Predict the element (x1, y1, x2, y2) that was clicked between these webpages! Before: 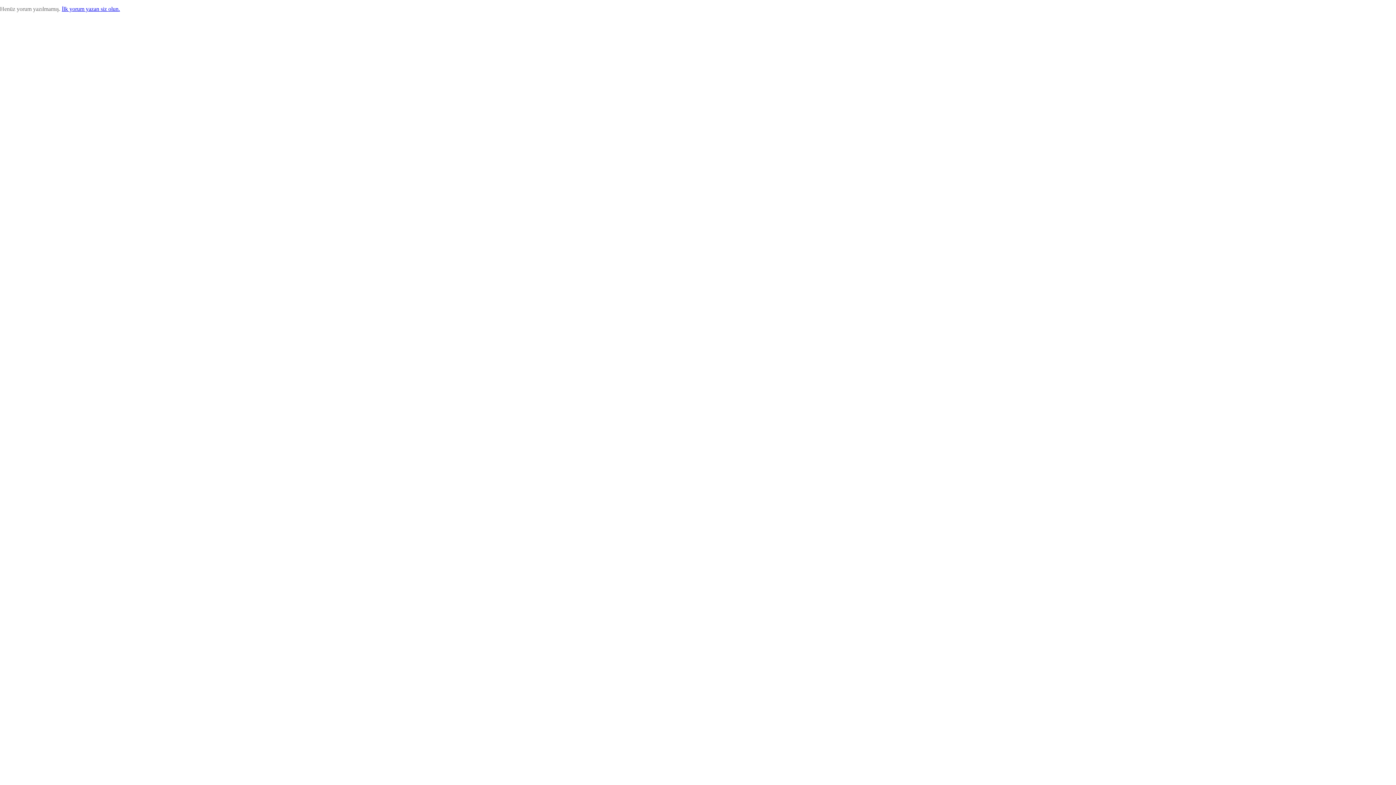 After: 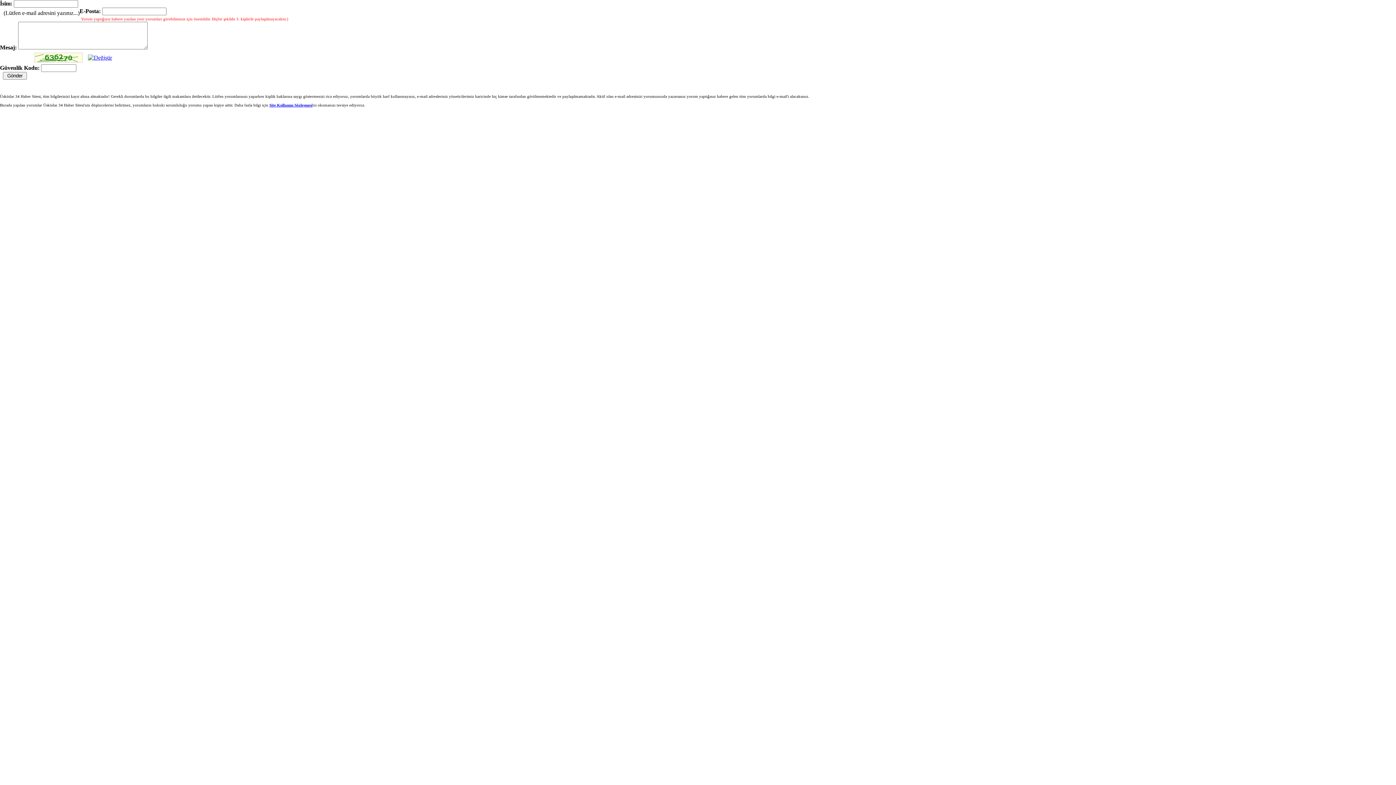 Action: label: İlk yorum yazan siz olun. bbox: (61, 5, 120, 12)